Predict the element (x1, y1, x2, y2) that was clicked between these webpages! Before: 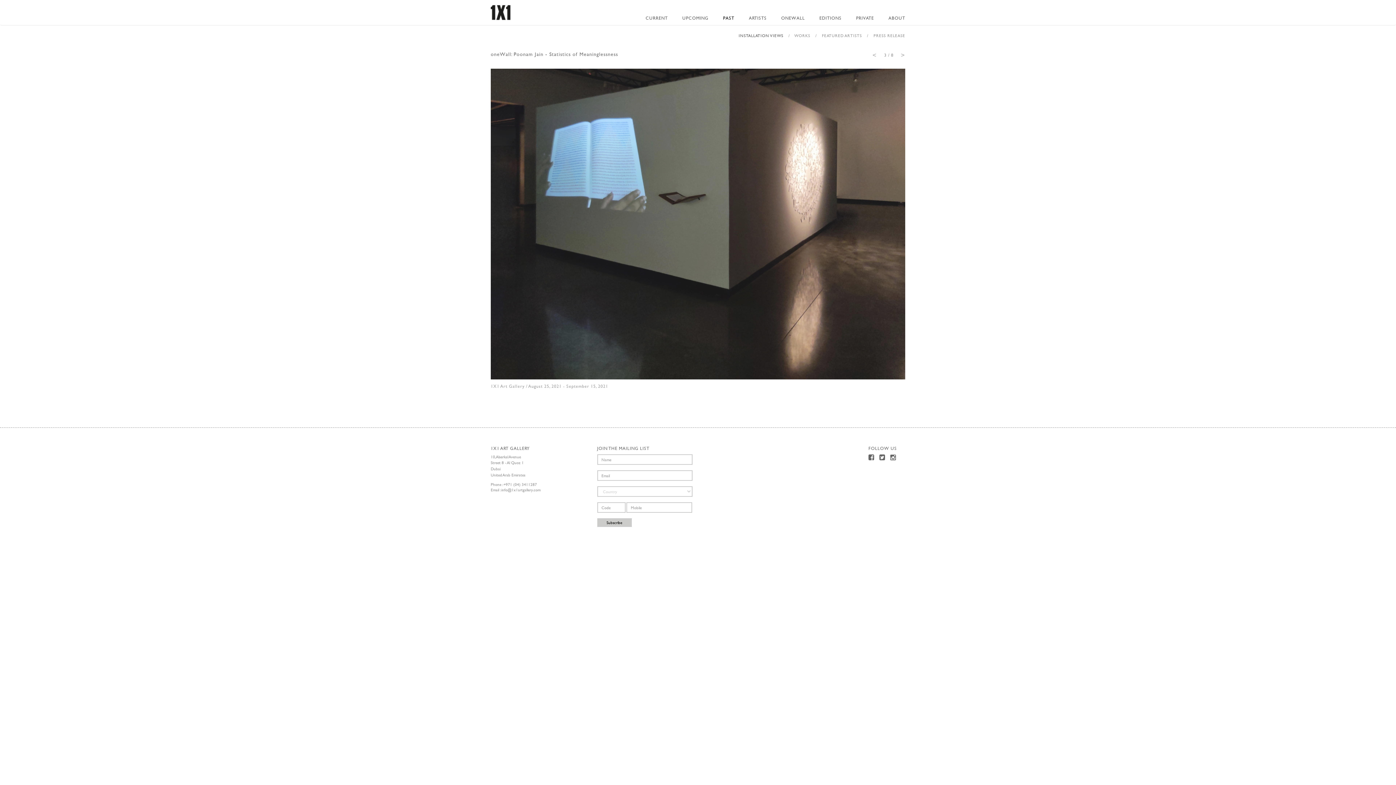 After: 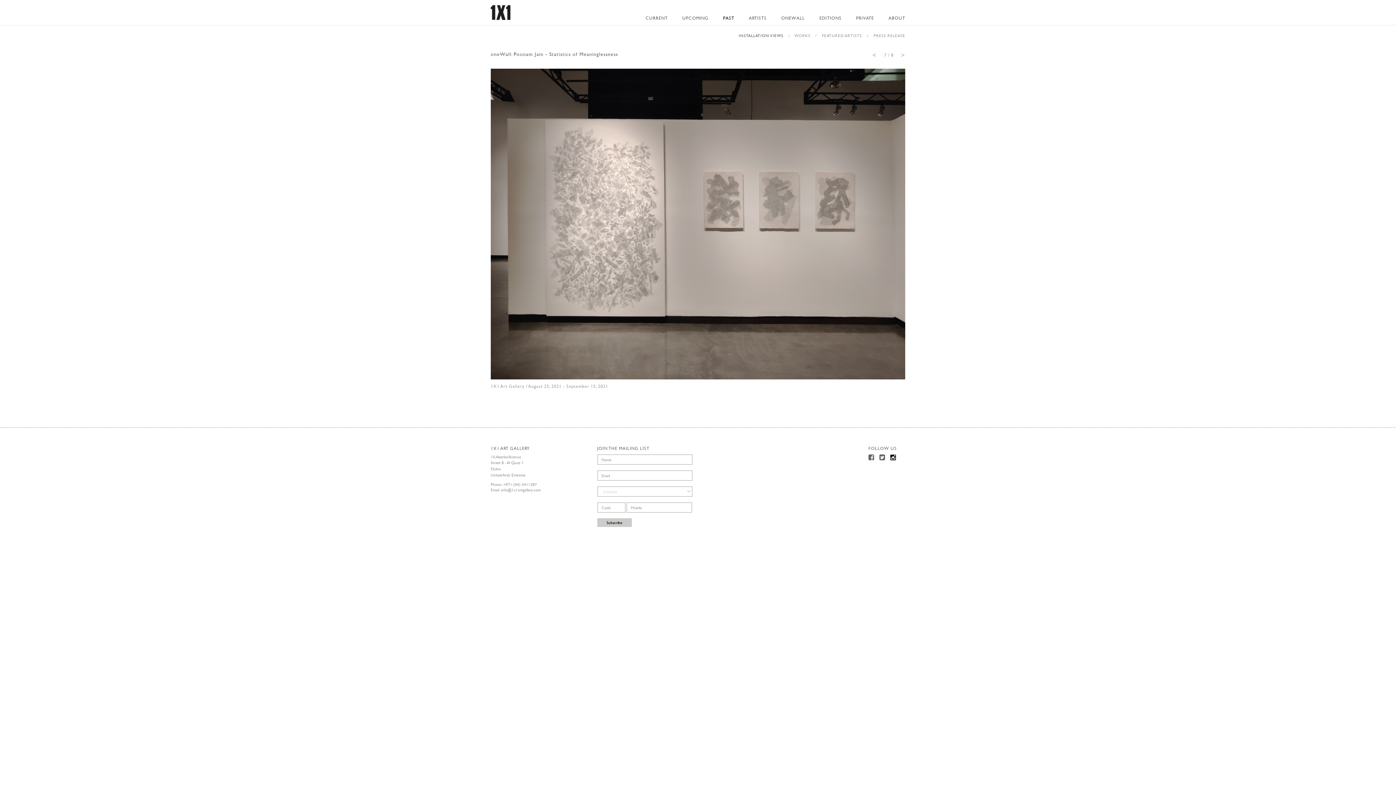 Action: bbox: (890, 454, 896, 461)